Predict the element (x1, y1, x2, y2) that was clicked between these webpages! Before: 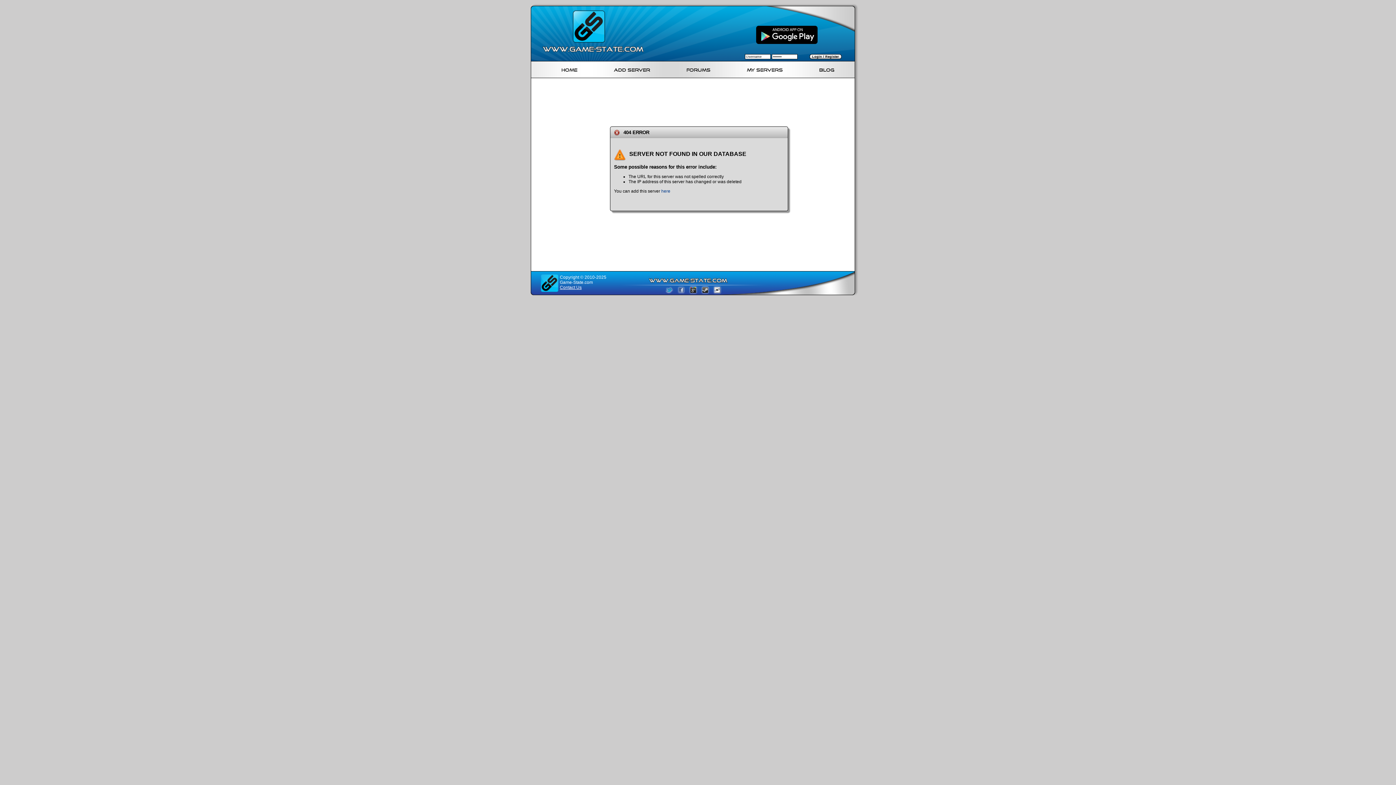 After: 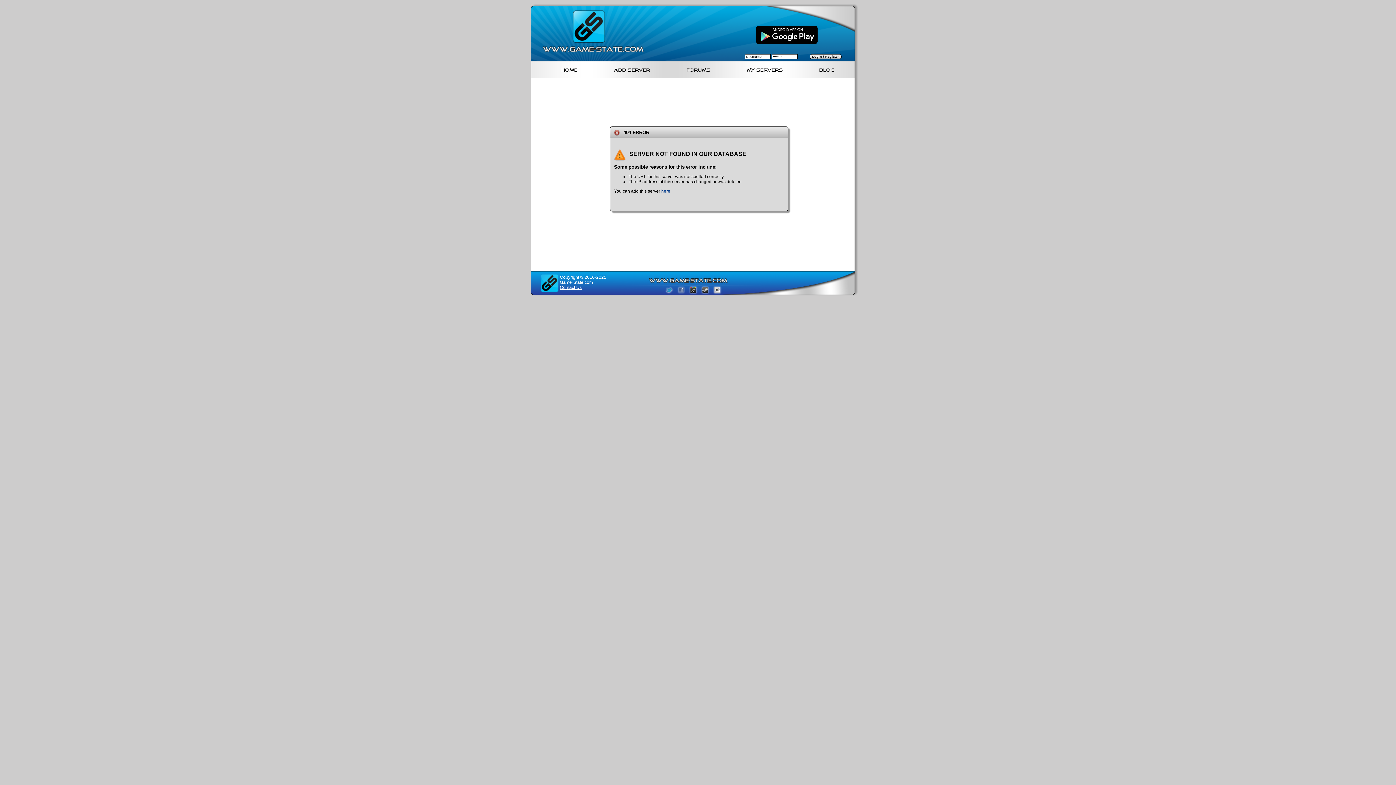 Action: bbox: (701, 290, 709, 295)